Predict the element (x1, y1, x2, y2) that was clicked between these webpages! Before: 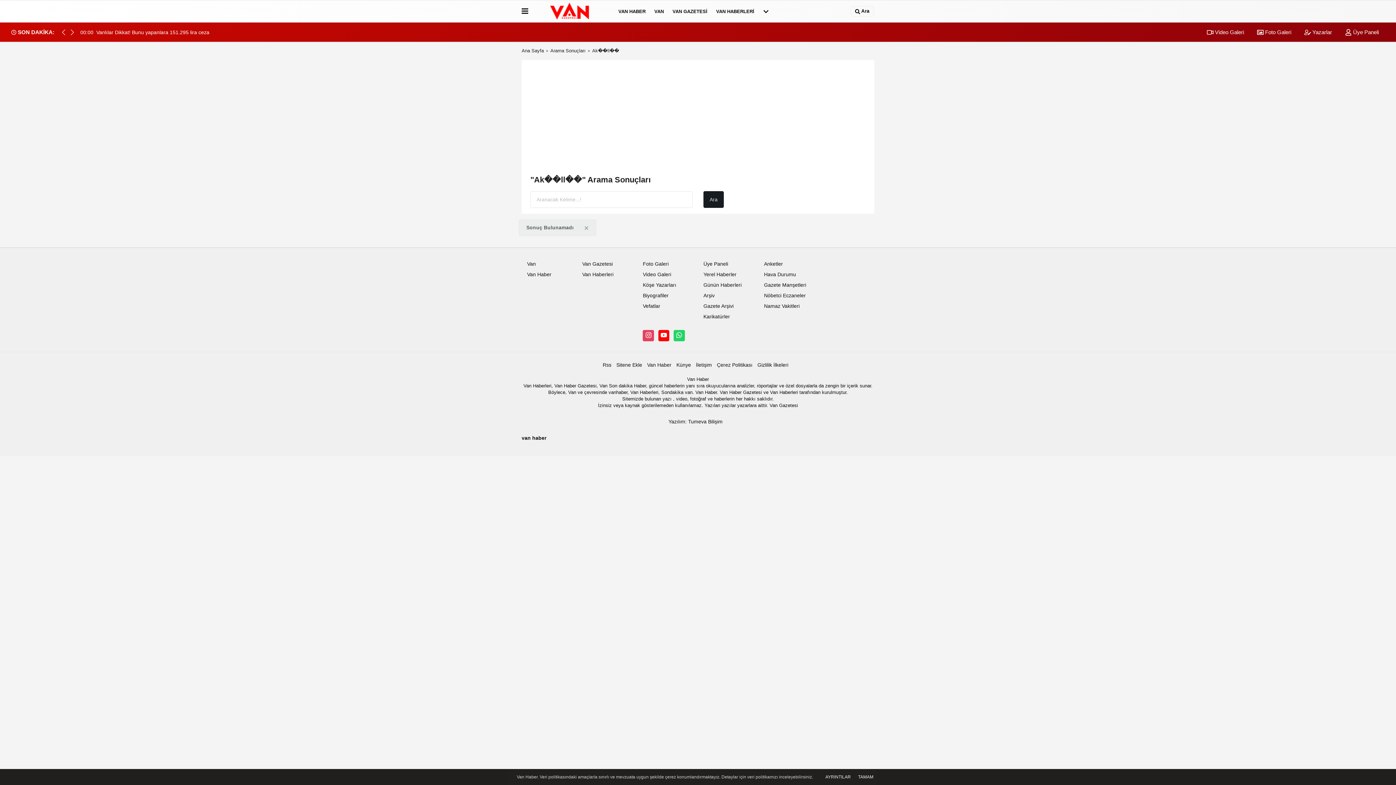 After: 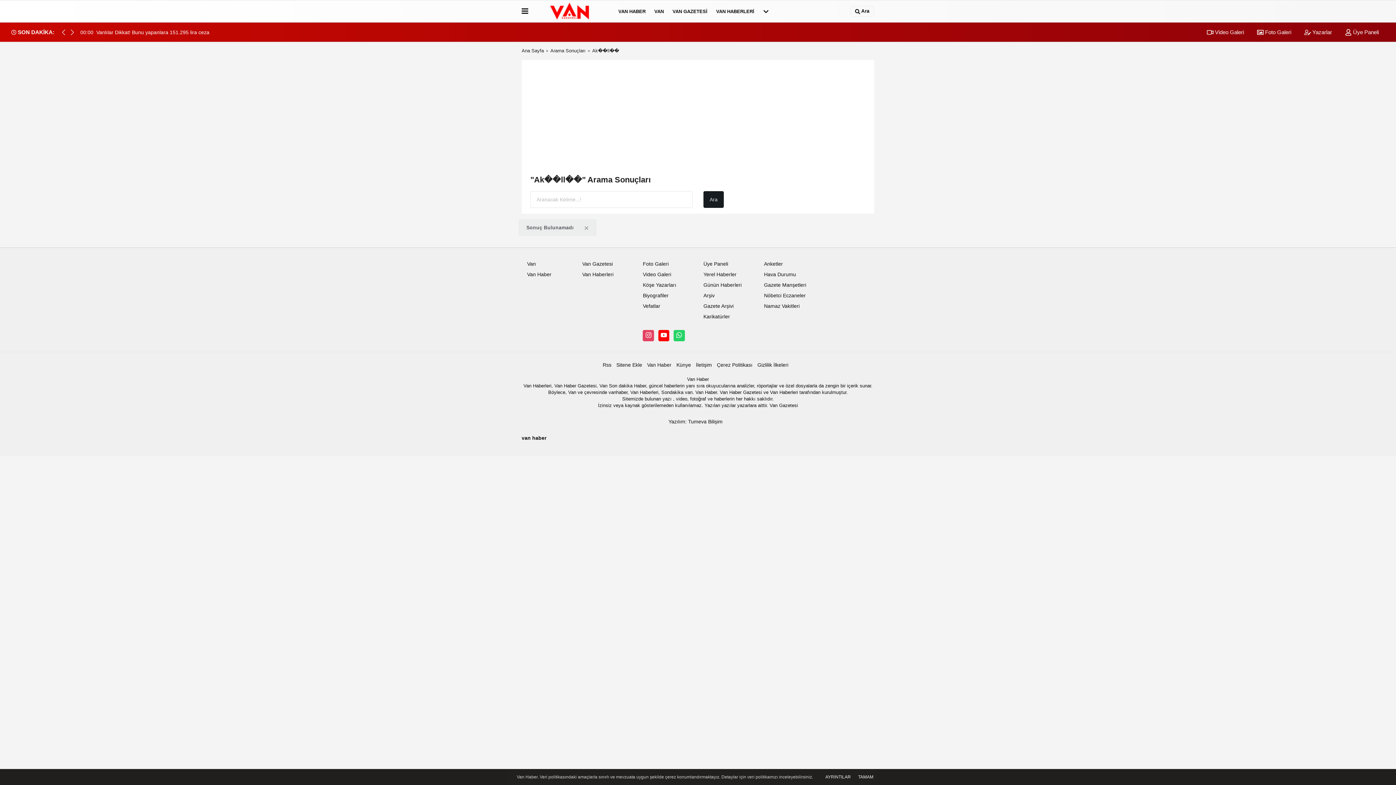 Action: label: Arşiv bbox: (703, 293, 714, 298)